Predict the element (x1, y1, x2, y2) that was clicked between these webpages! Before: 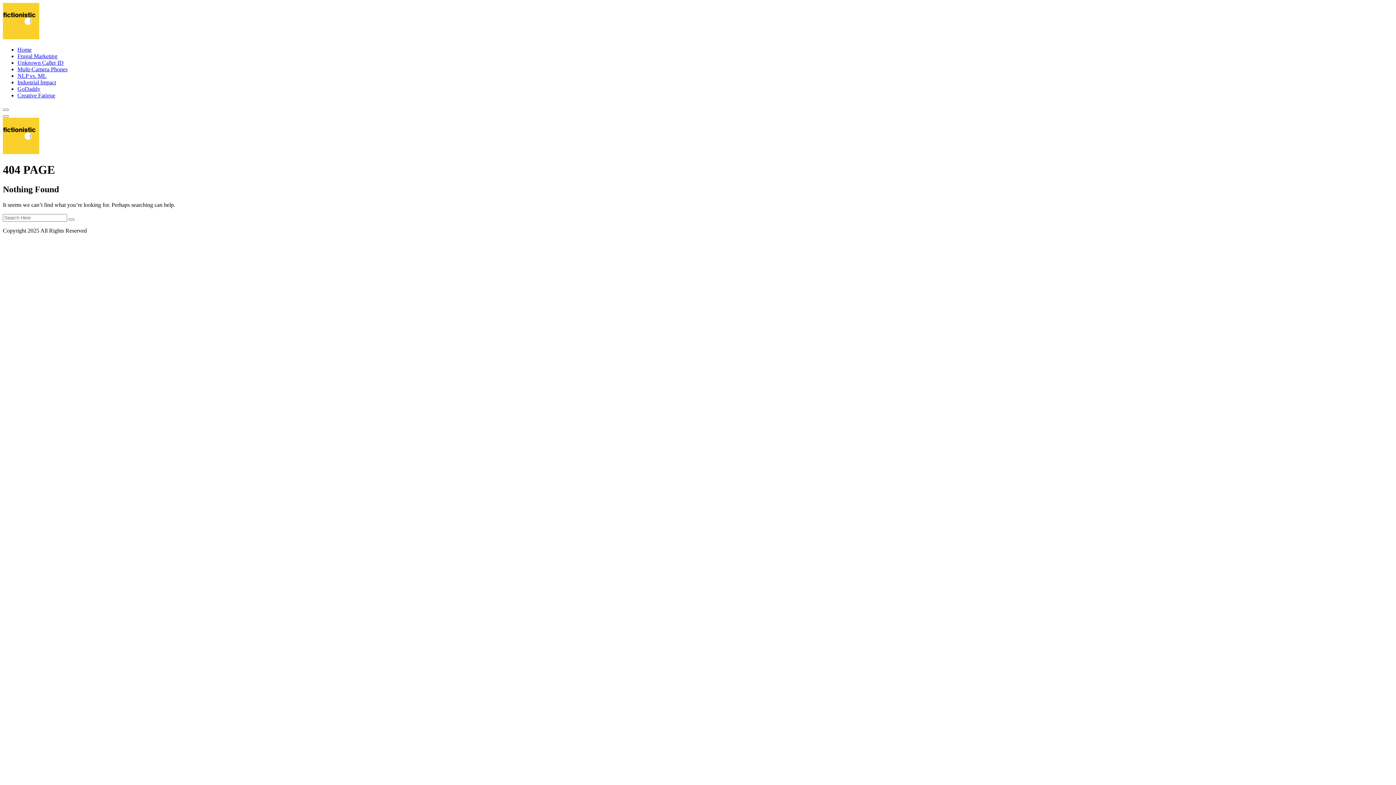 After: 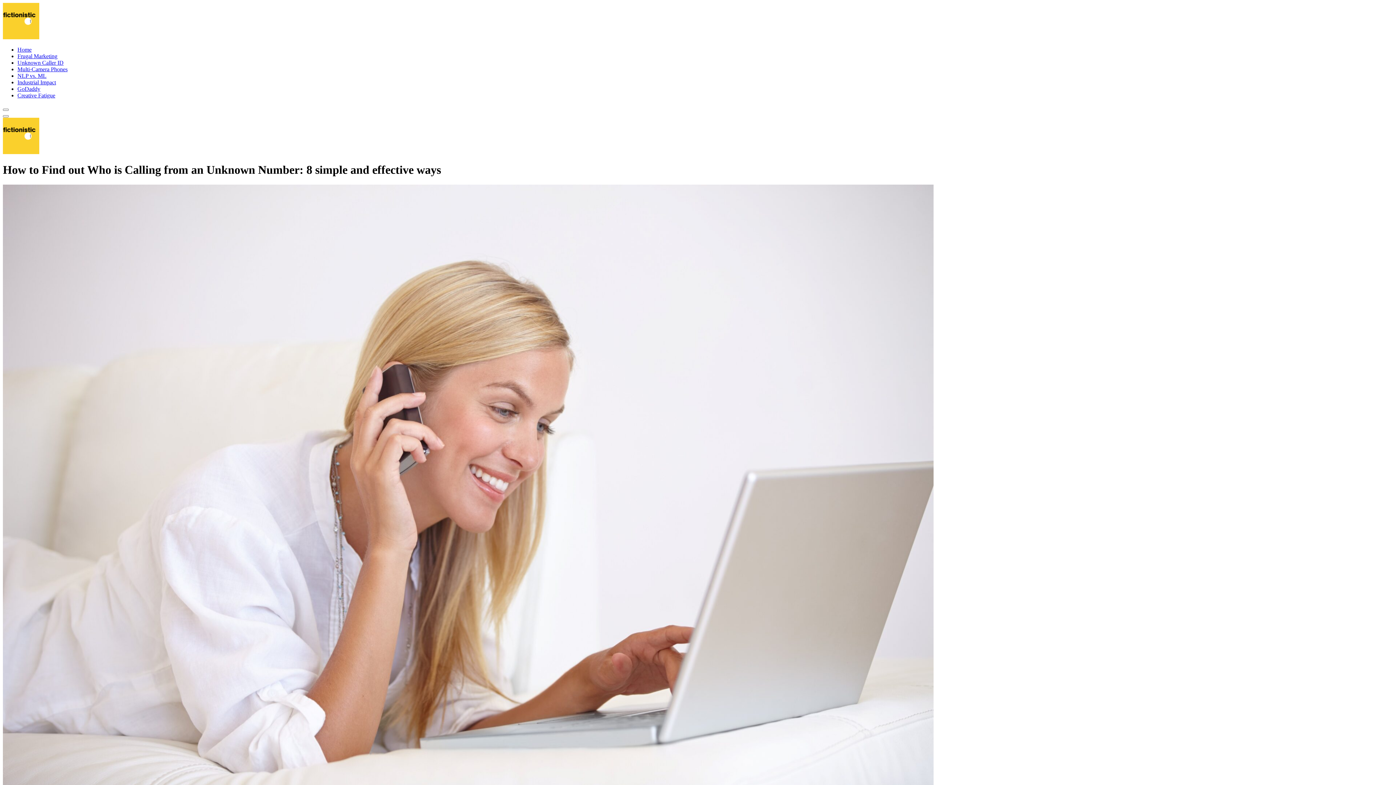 Action: bbox: (17, 59, 63, 65) label: Unknown Caller ID